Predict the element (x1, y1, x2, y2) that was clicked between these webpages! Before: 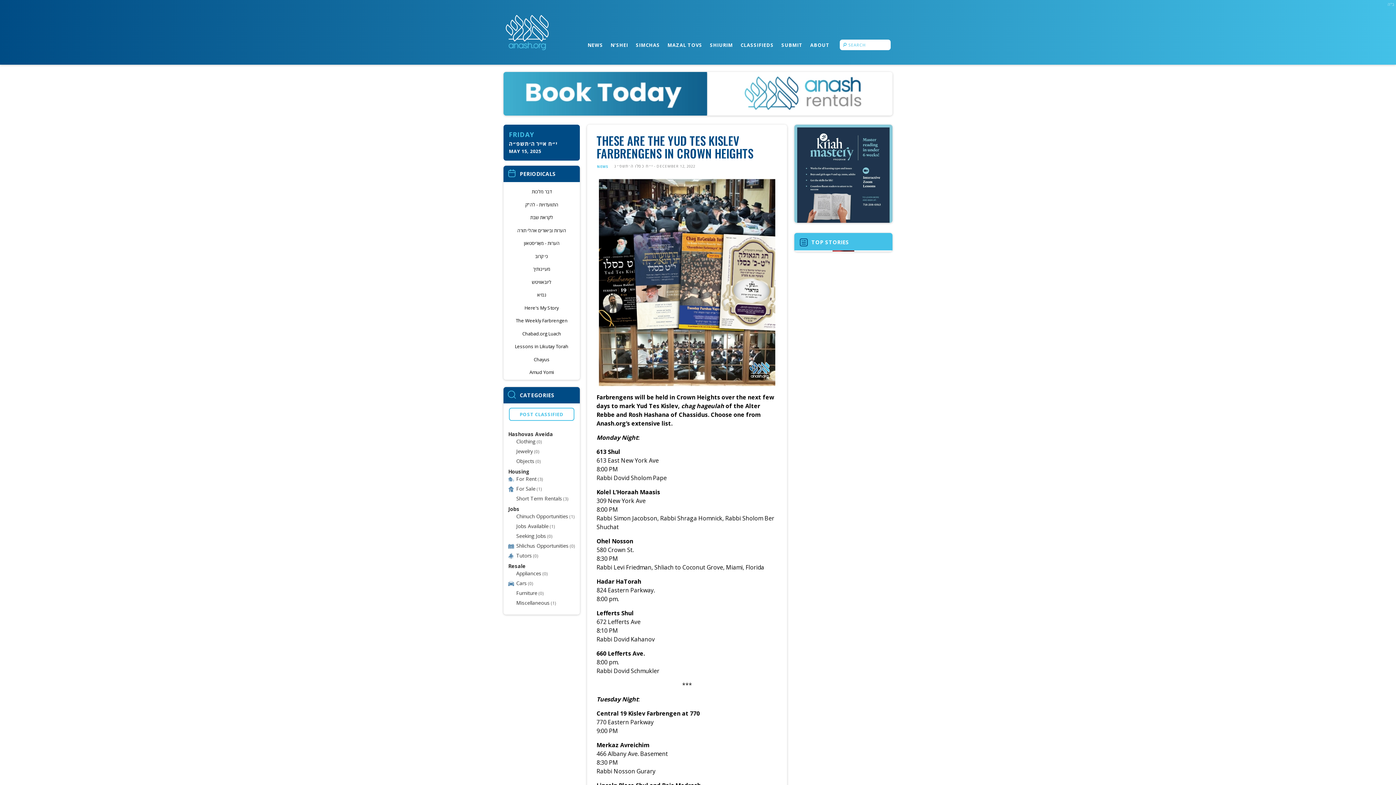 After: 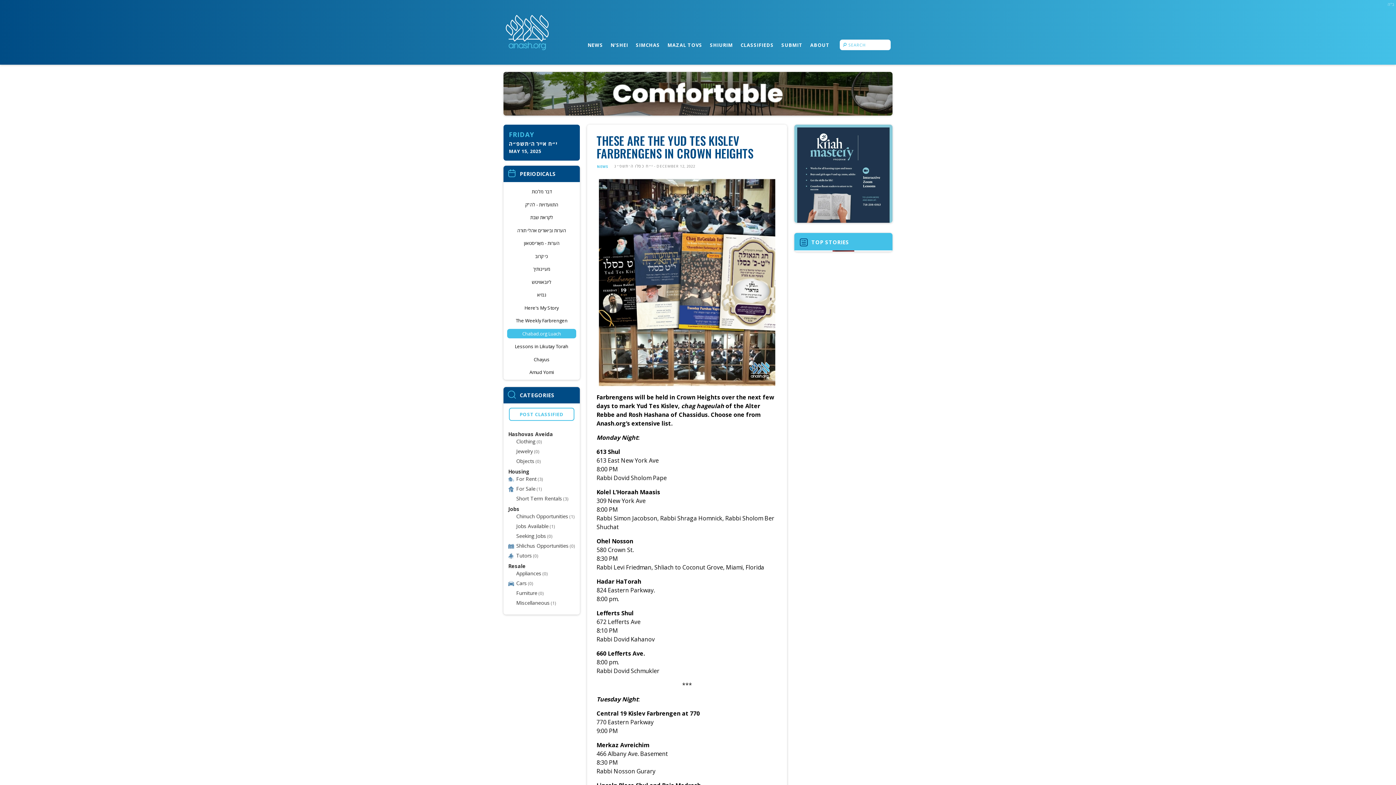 Action: label: Chabad.org Luach bbox: (507, 328, 576, 338)